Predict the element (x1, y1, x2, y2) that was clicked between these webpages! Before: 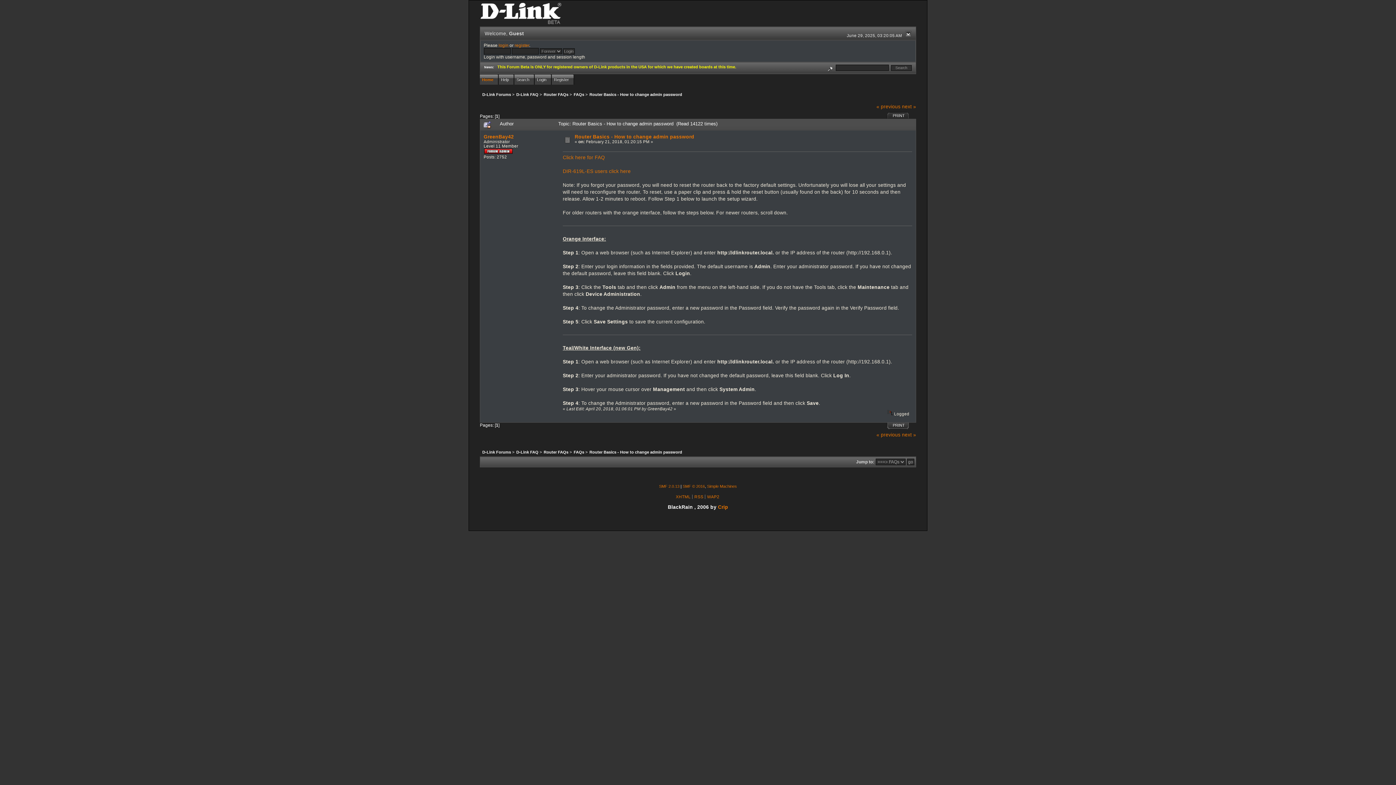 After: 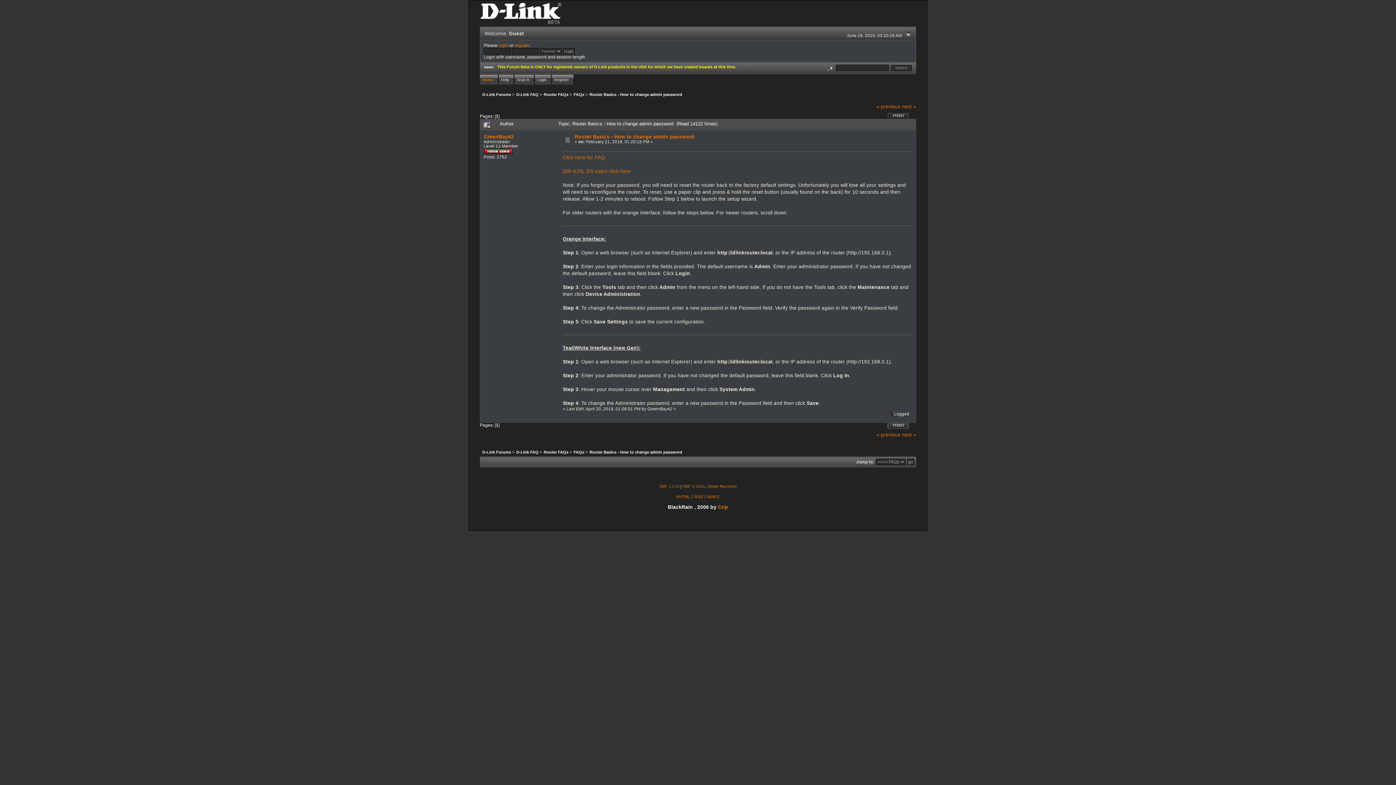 Action: label: Router Basics - How to change admin password bbox: (589, 450, 682, 454)